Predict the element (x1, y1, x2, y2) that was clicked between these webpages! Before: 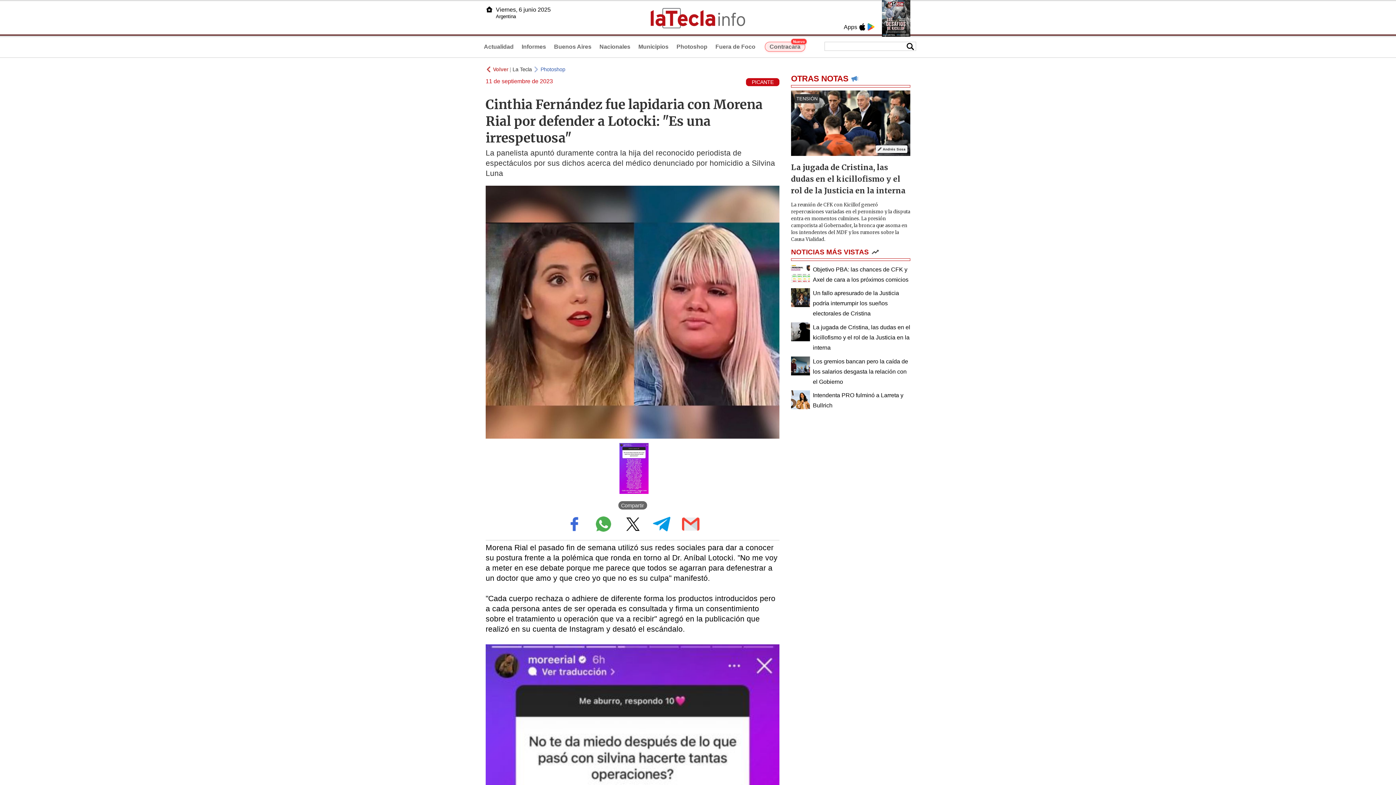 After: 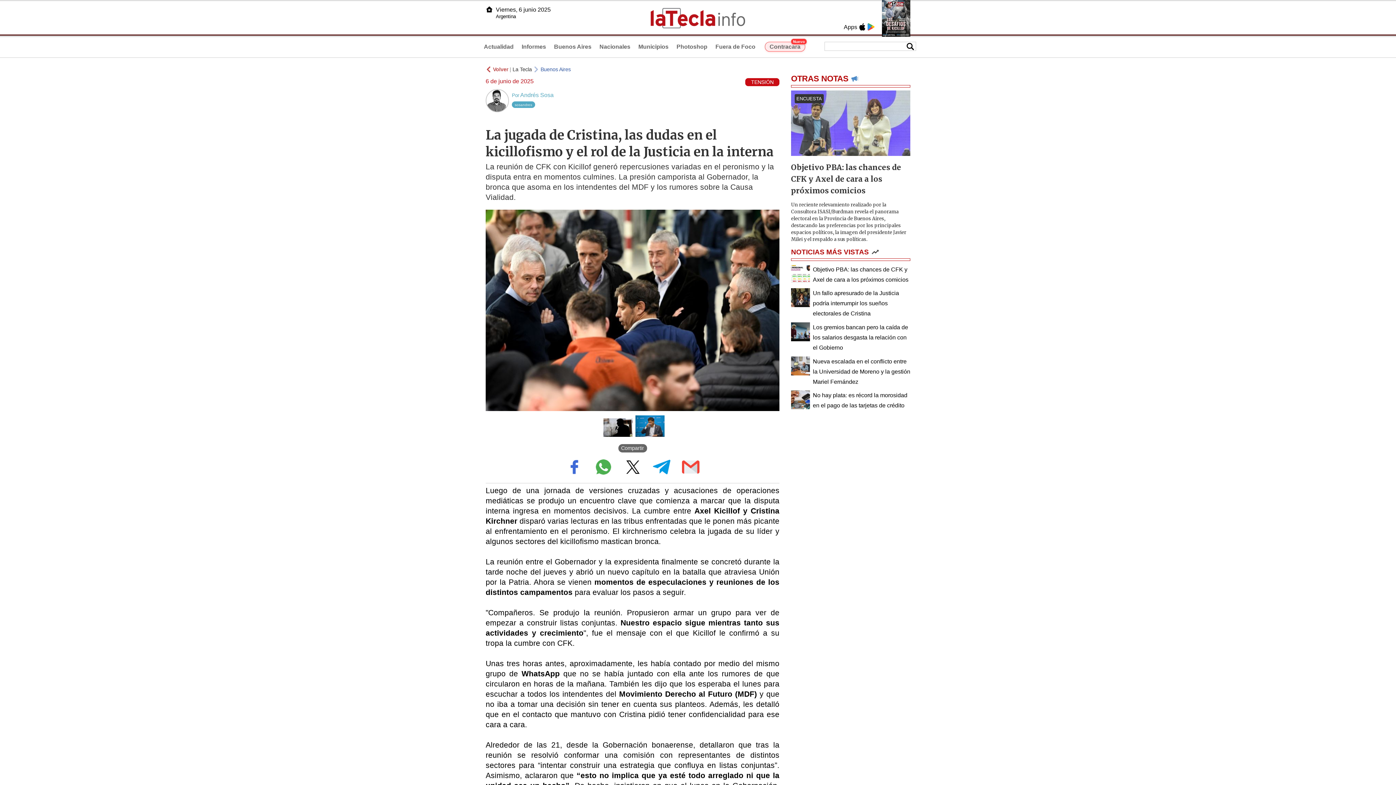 Action: label: La jugada de Cristina, las dudas en el kicillofismo y el rol de la Justicia en la interna bbox: (791, 322, 910, 353)